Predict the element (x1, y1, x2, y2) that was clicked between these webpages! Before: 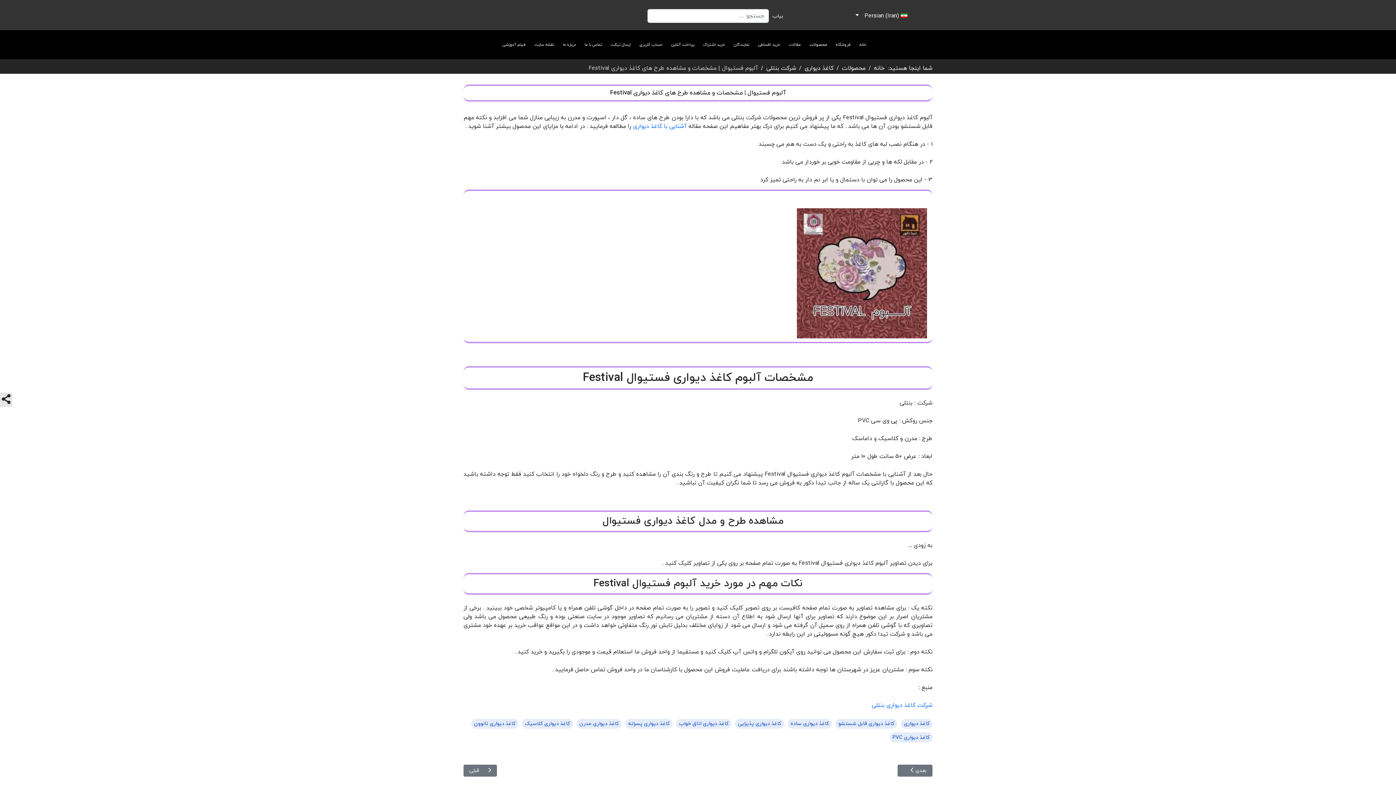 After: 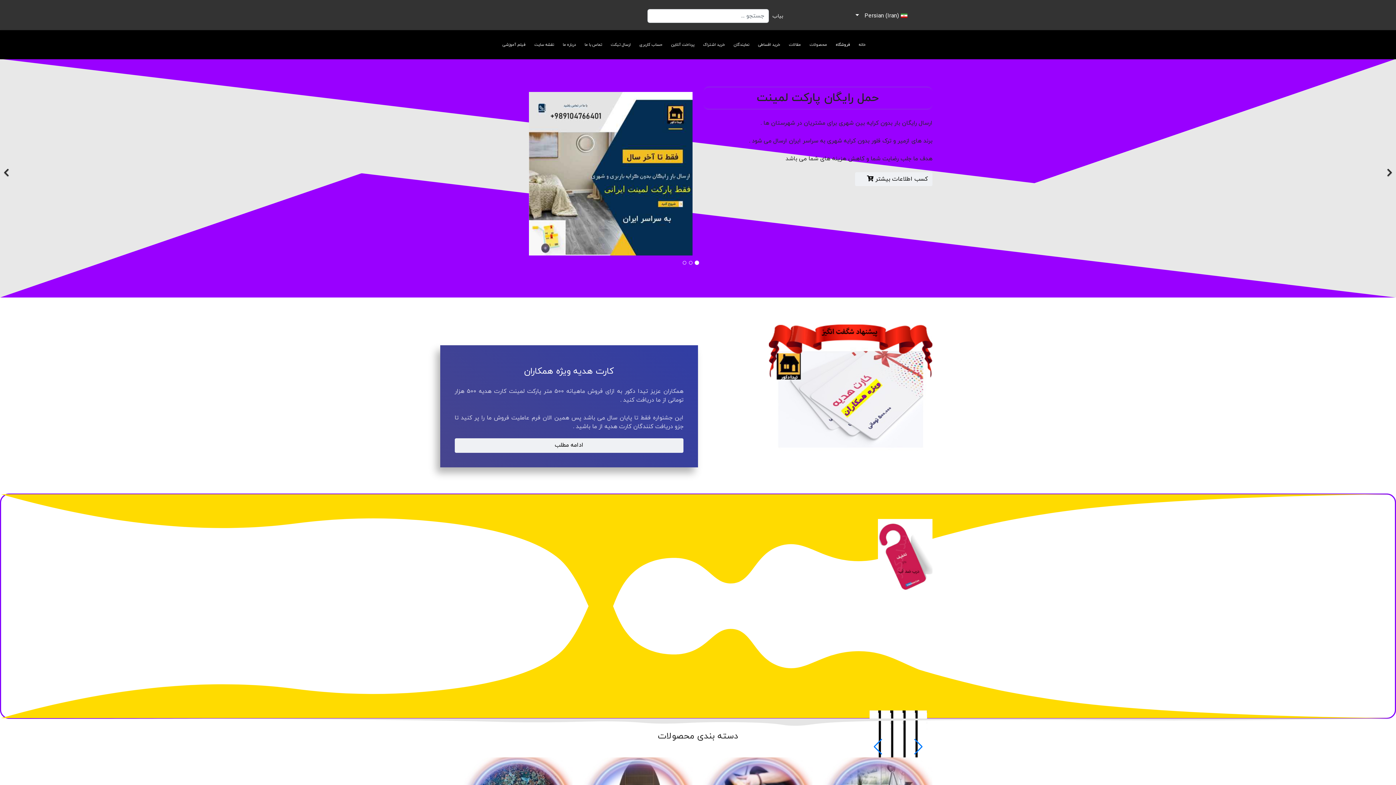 Action: bbox: (831, 30, 855, 59) label: فروشگاه